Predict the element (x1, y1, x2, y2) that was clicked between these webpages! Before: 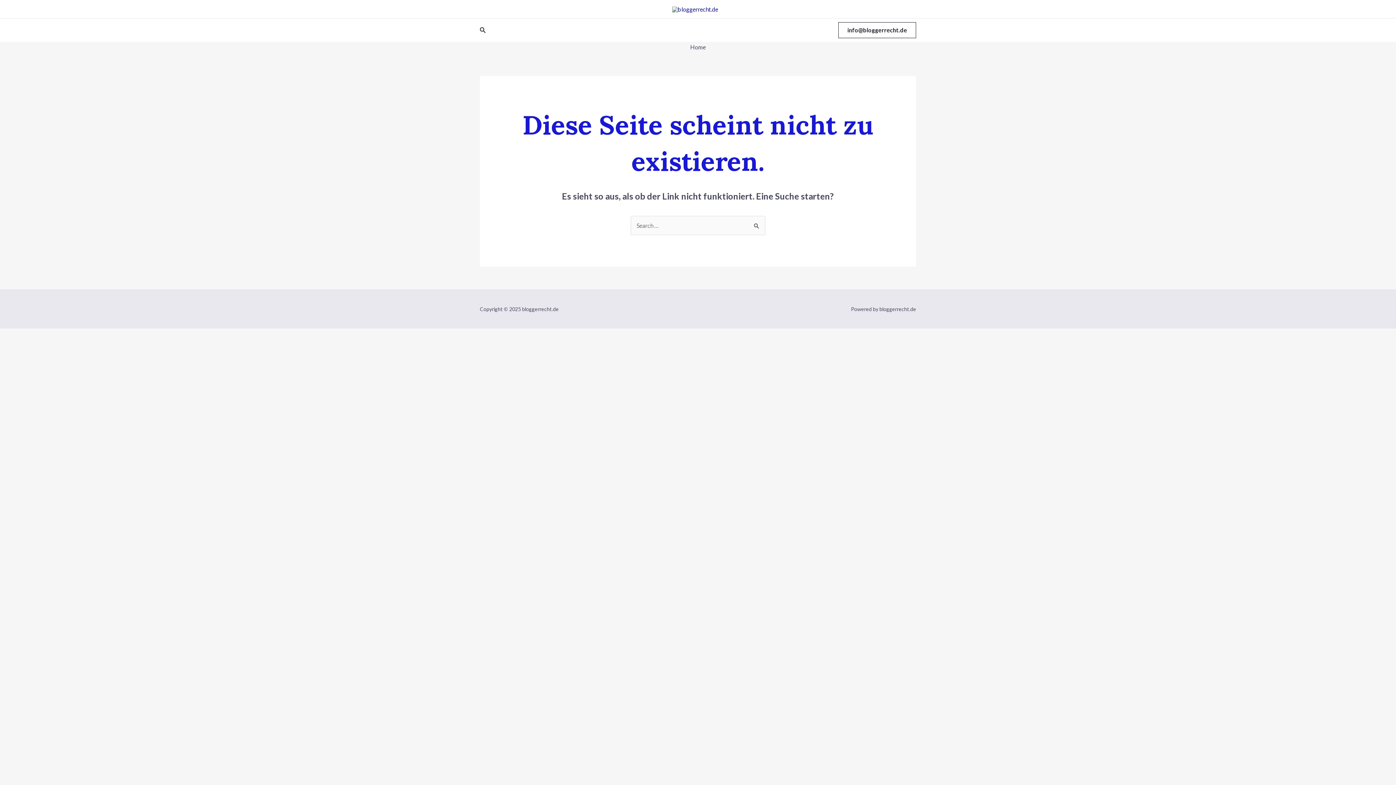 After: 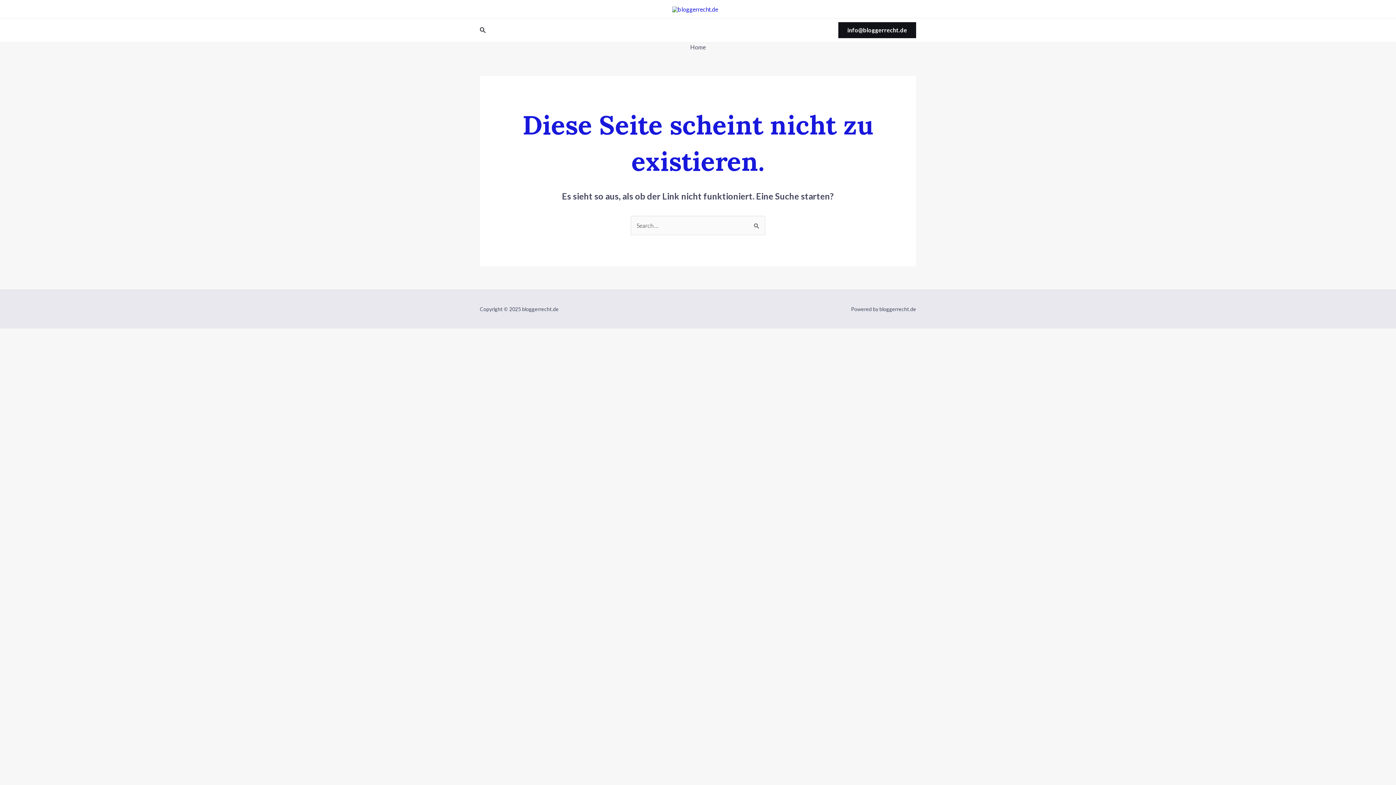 Action: bbox: (838, 22, 916, 38) label: info@bloggerrecht.de